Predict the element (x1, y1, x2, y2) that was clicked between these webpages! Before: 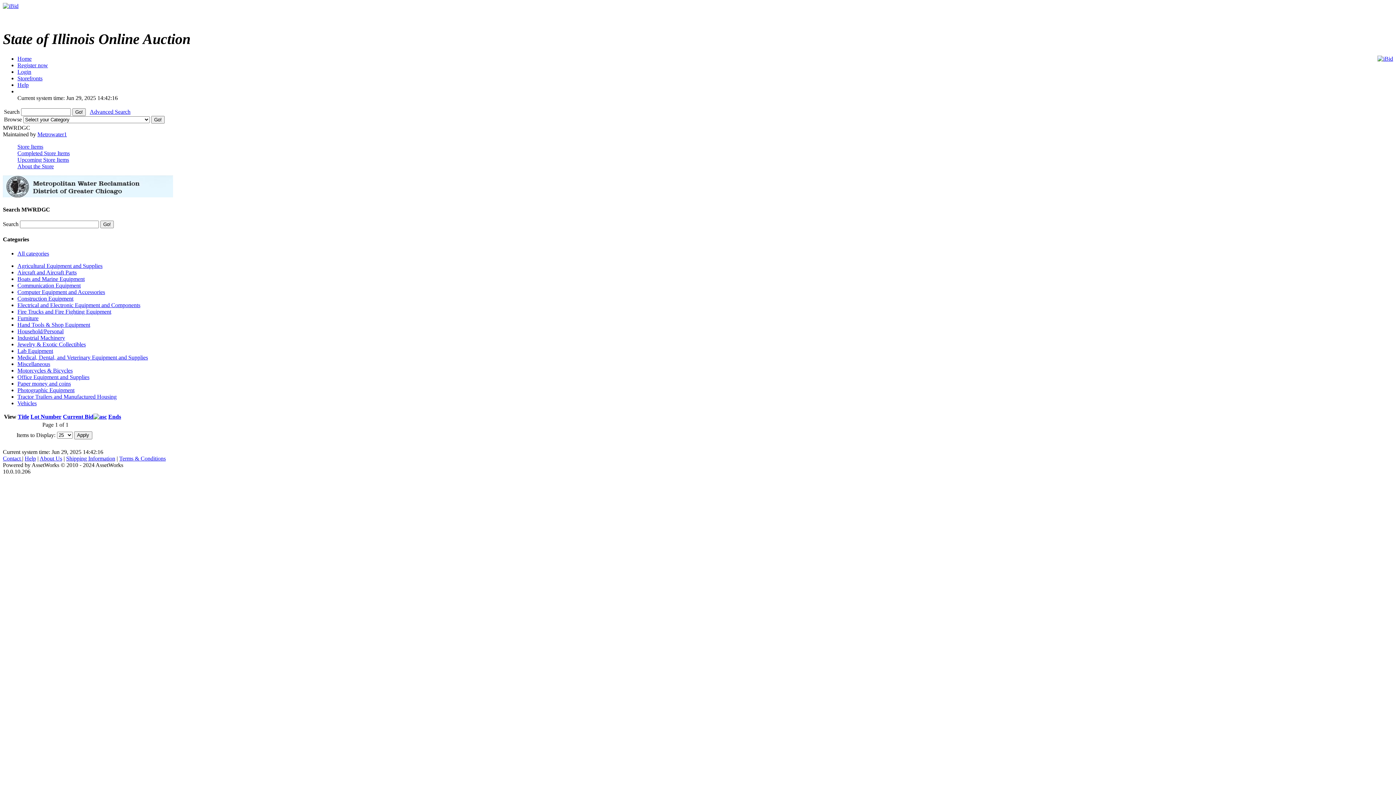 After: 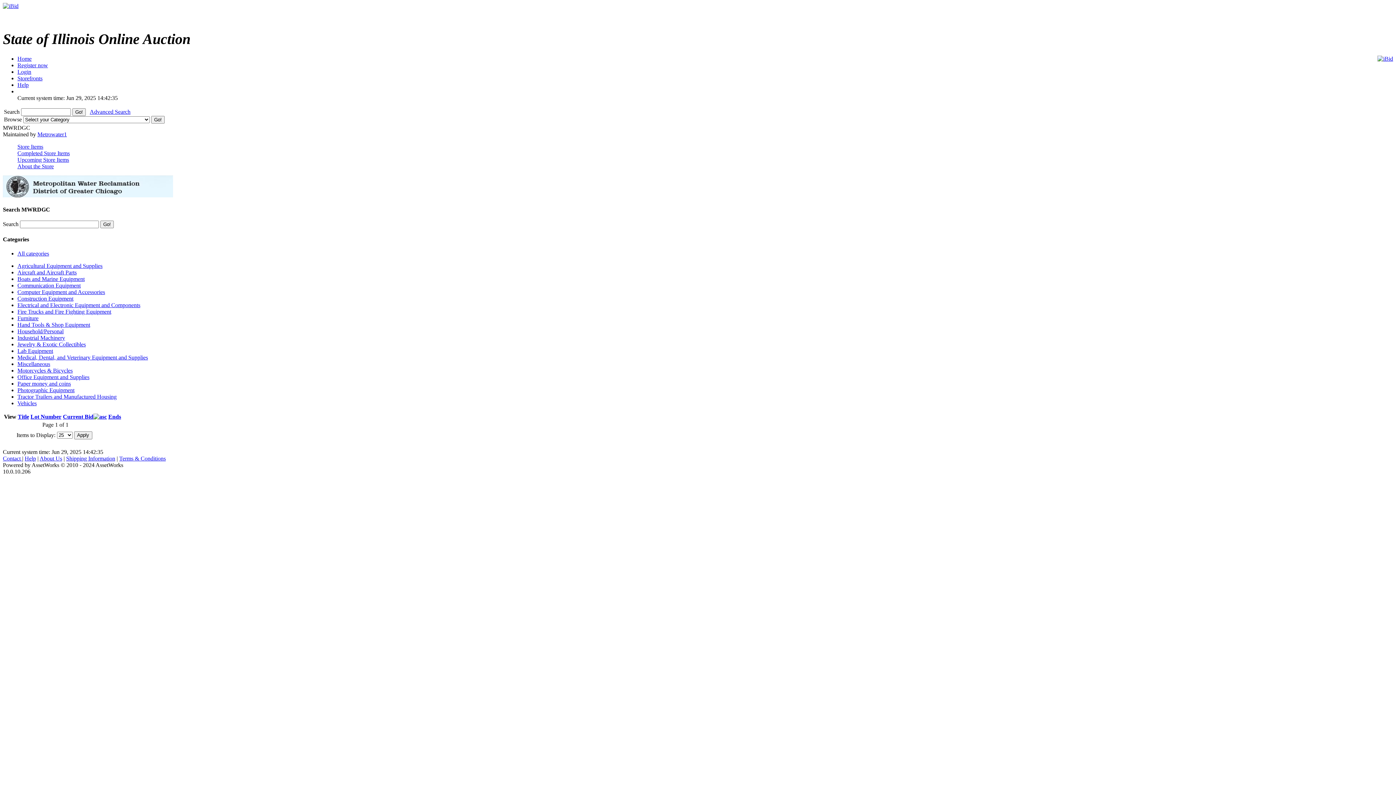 Action: bbox: (17, 295, 73, 301) label: Construction Equipment